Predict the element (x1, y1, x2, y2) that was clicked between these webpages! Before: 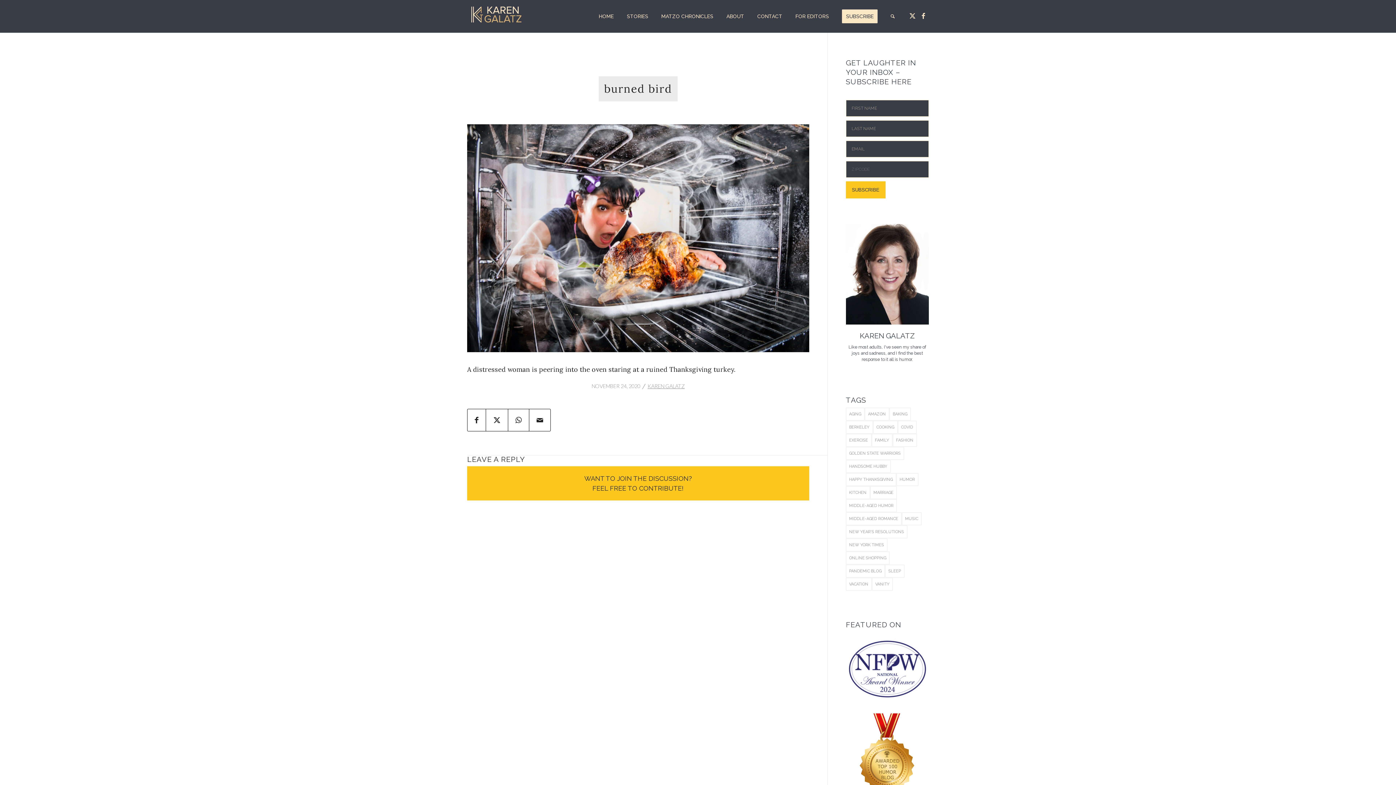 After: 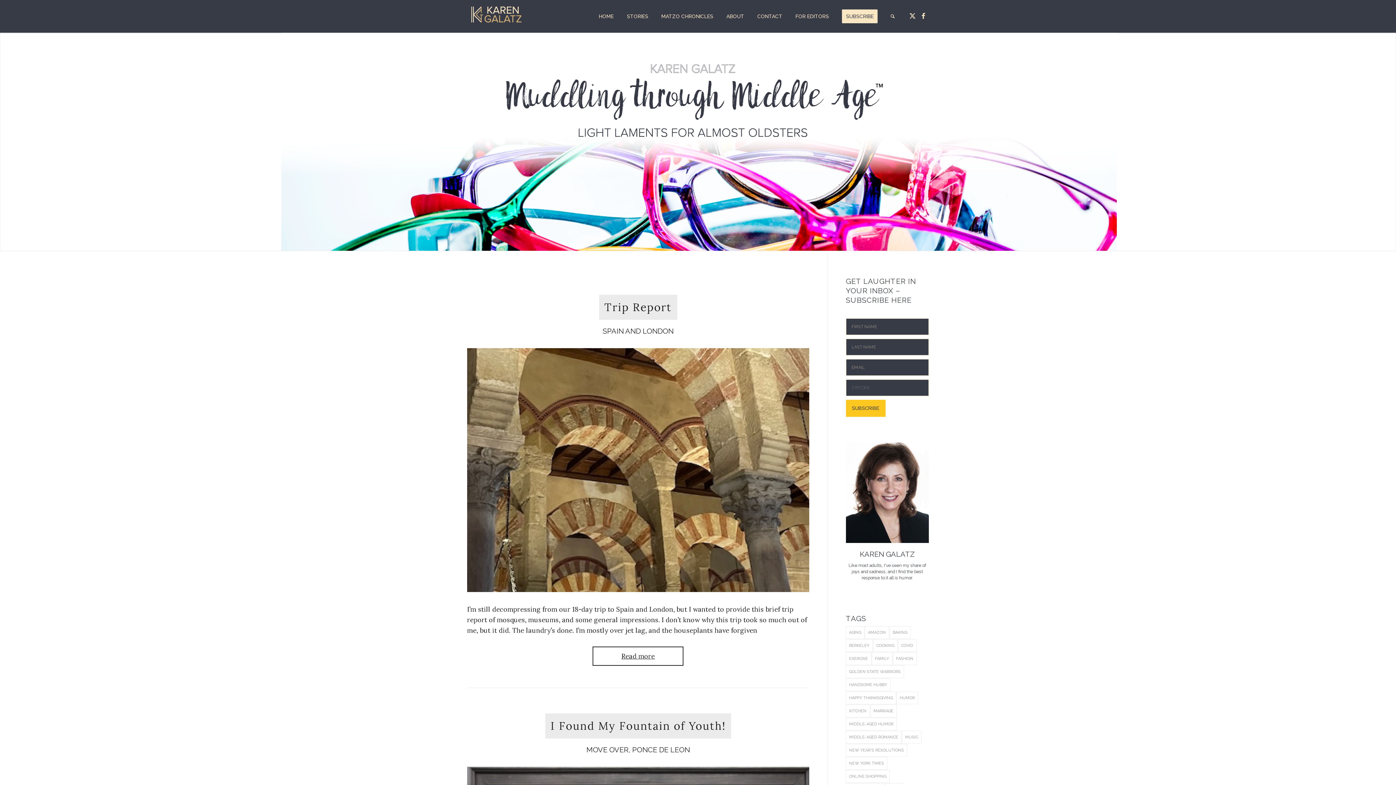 Action: bbox: (592, 0, 620, 32) label: HOME